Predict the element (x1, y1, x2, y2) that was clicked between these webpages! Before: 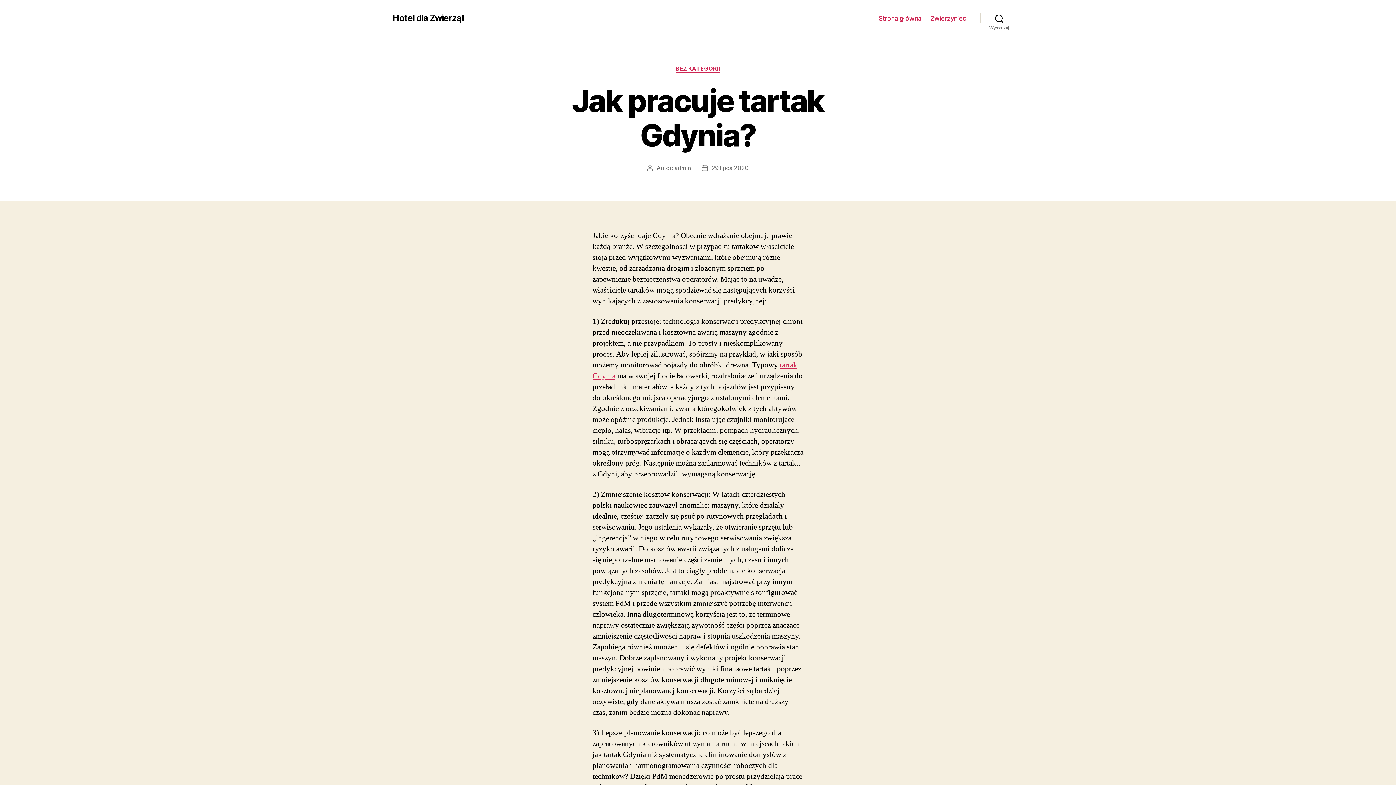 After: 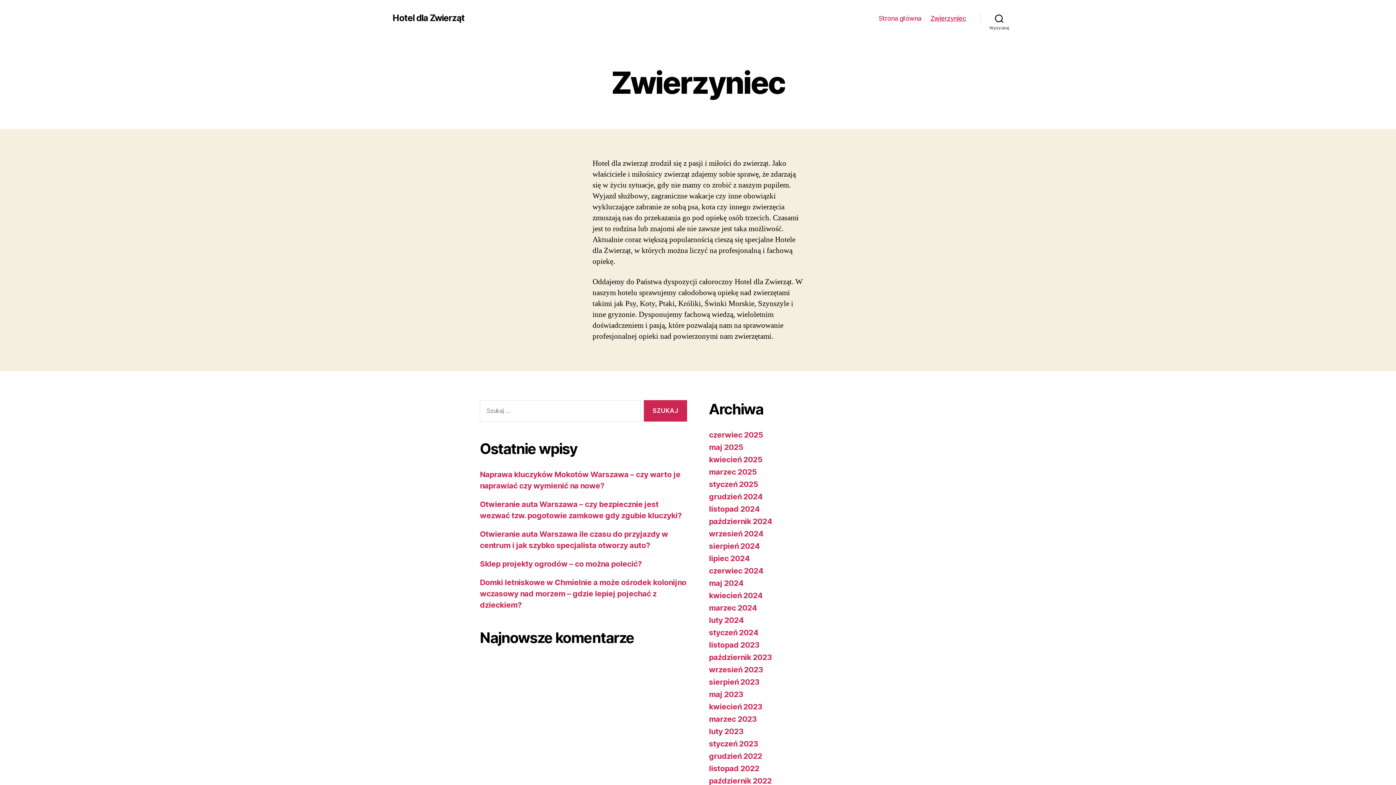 Action: bbox: (930, 14, 966, 22) label: Zwierzyniec